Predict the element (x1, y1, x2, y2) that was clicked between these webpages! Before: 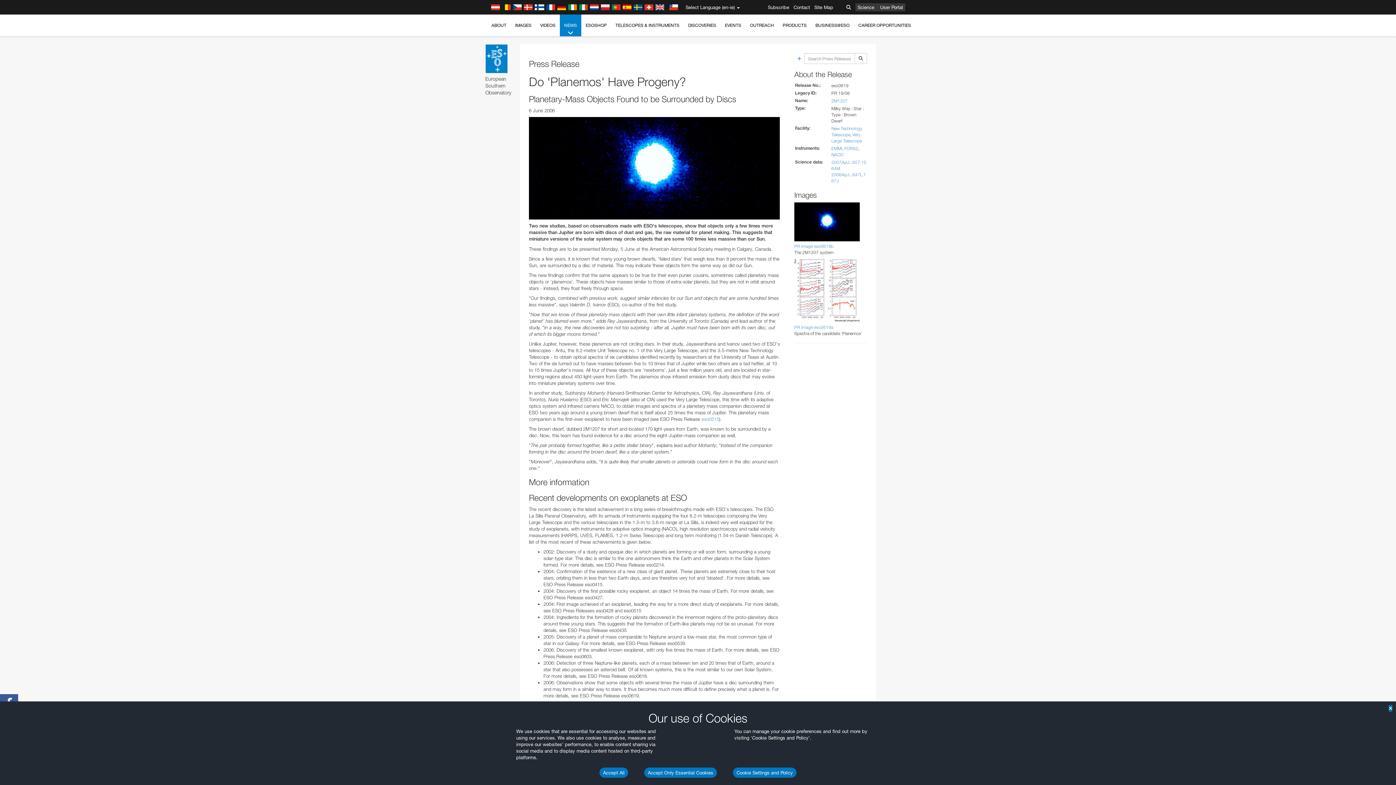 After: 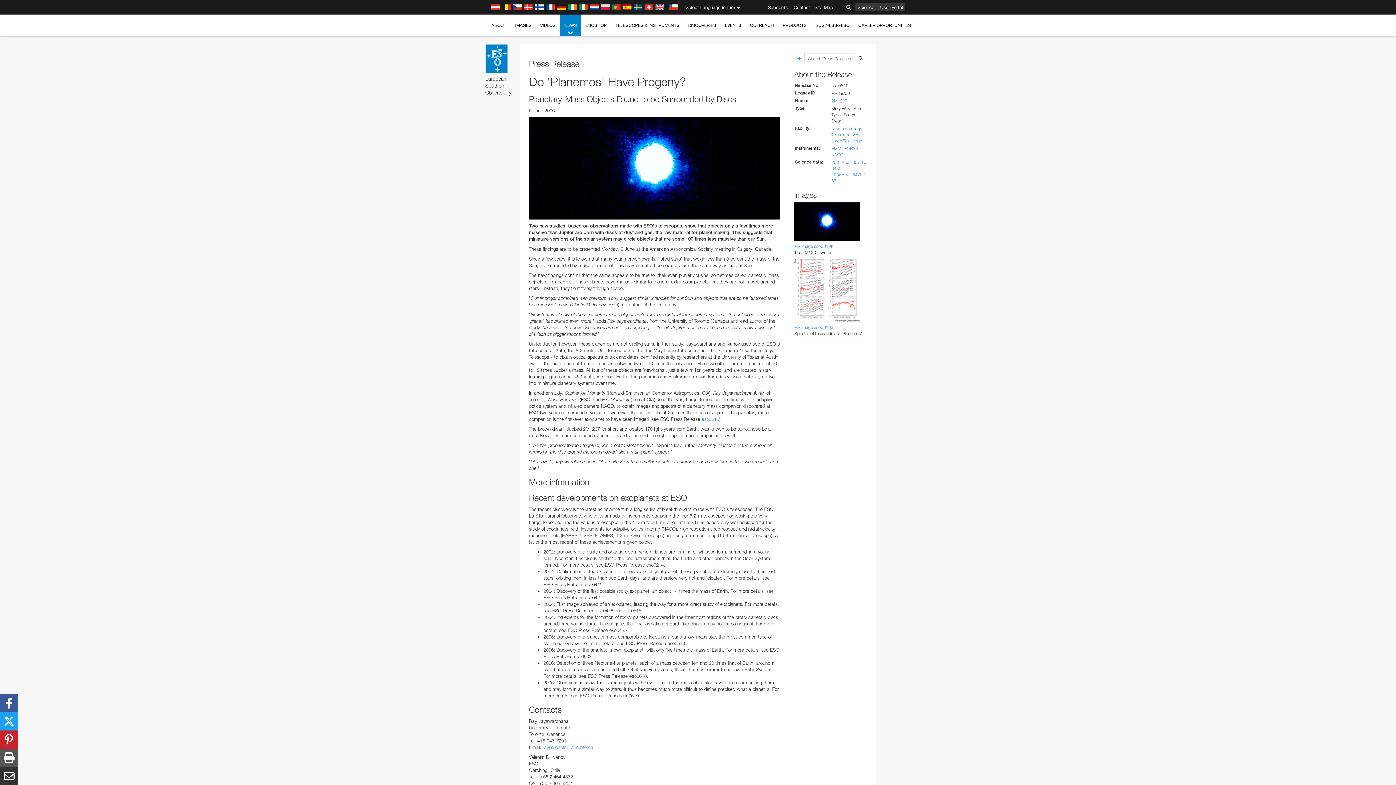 Action: bbox: (644, 768, 717, 778) label: Accept Only Essential Cookies